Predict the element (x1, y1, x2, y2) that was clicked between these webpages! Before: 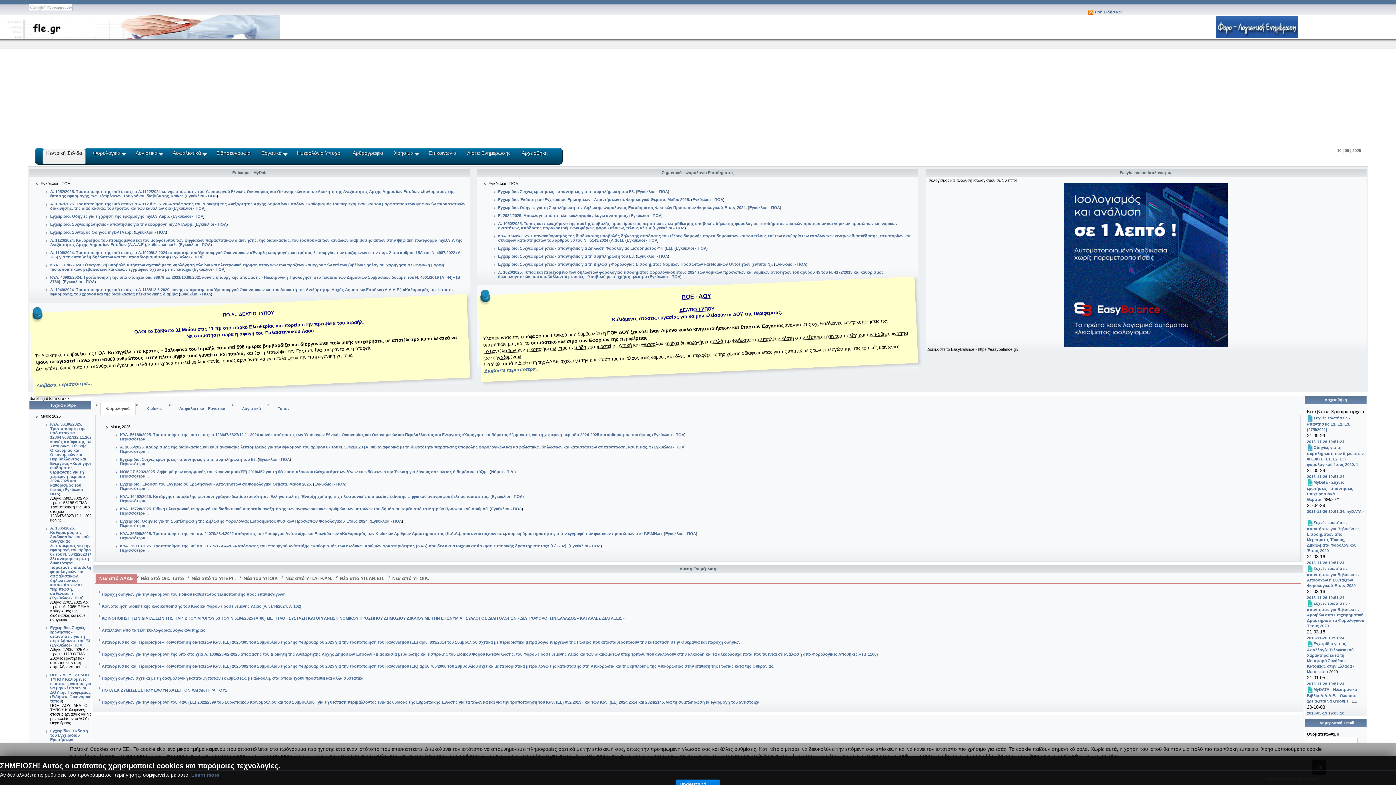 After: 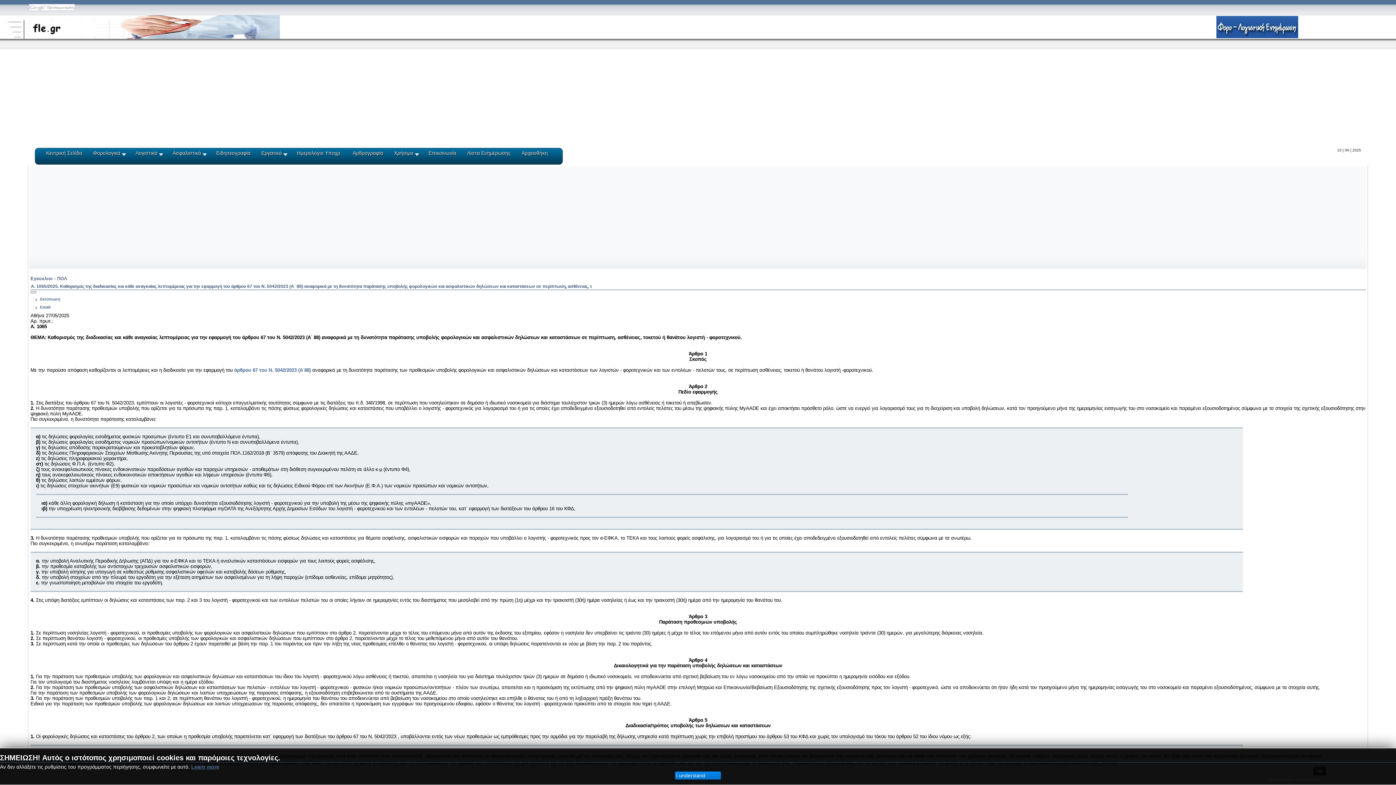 Action: bbox: (119, 445, 652, 449) label: Α. 1065/2025. Καθορισμός της διαδικασίας και κάθε αναγκαίας λεπτομέρειας για την εφαρμογή του άρθρου 67 του N. 5042/2023 (Α΄ 88) αναφορικά με τη δυνατότητα παράτασης υποβολής φορολογικών και ασφαλιστικών δηλώσεων και καταστάσεων σε περίπτωση, ασθένειας, τ 